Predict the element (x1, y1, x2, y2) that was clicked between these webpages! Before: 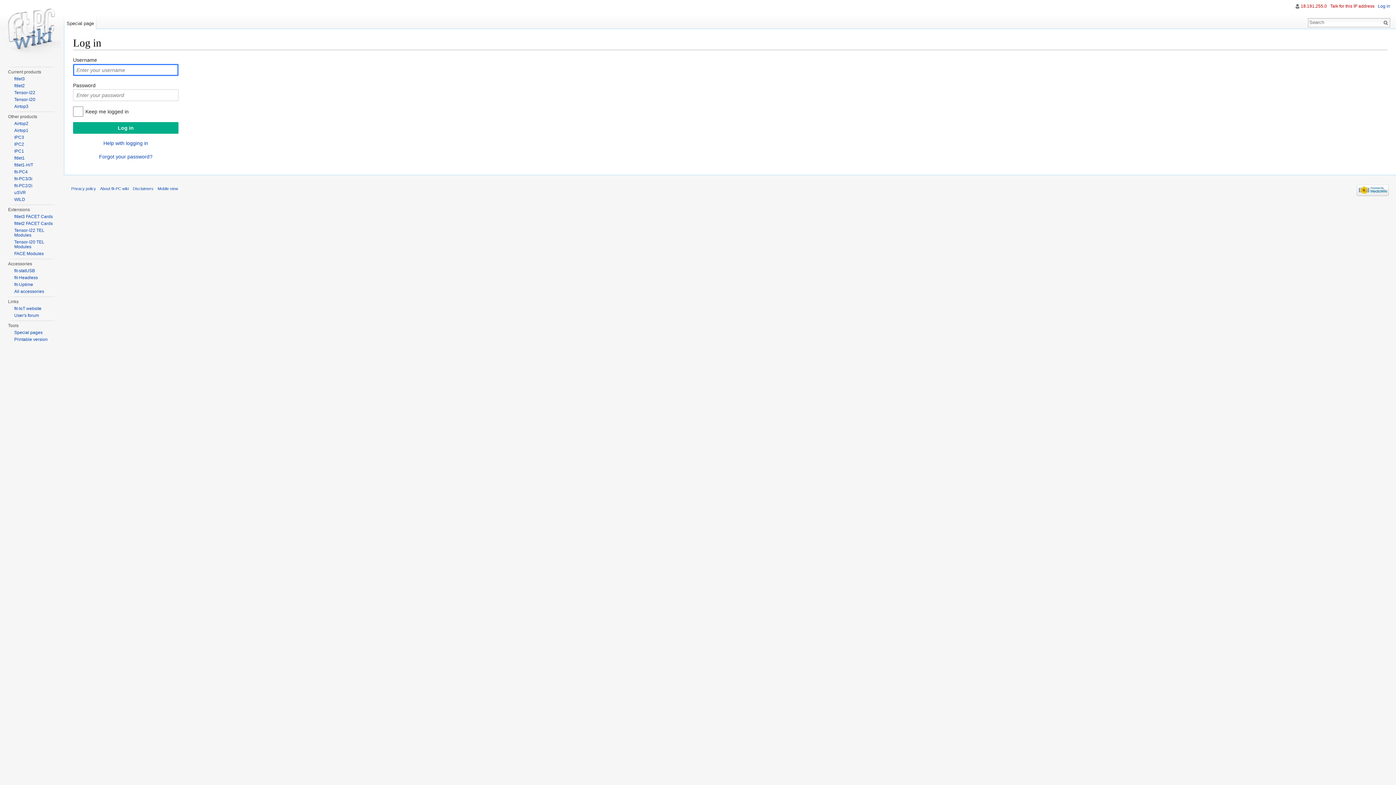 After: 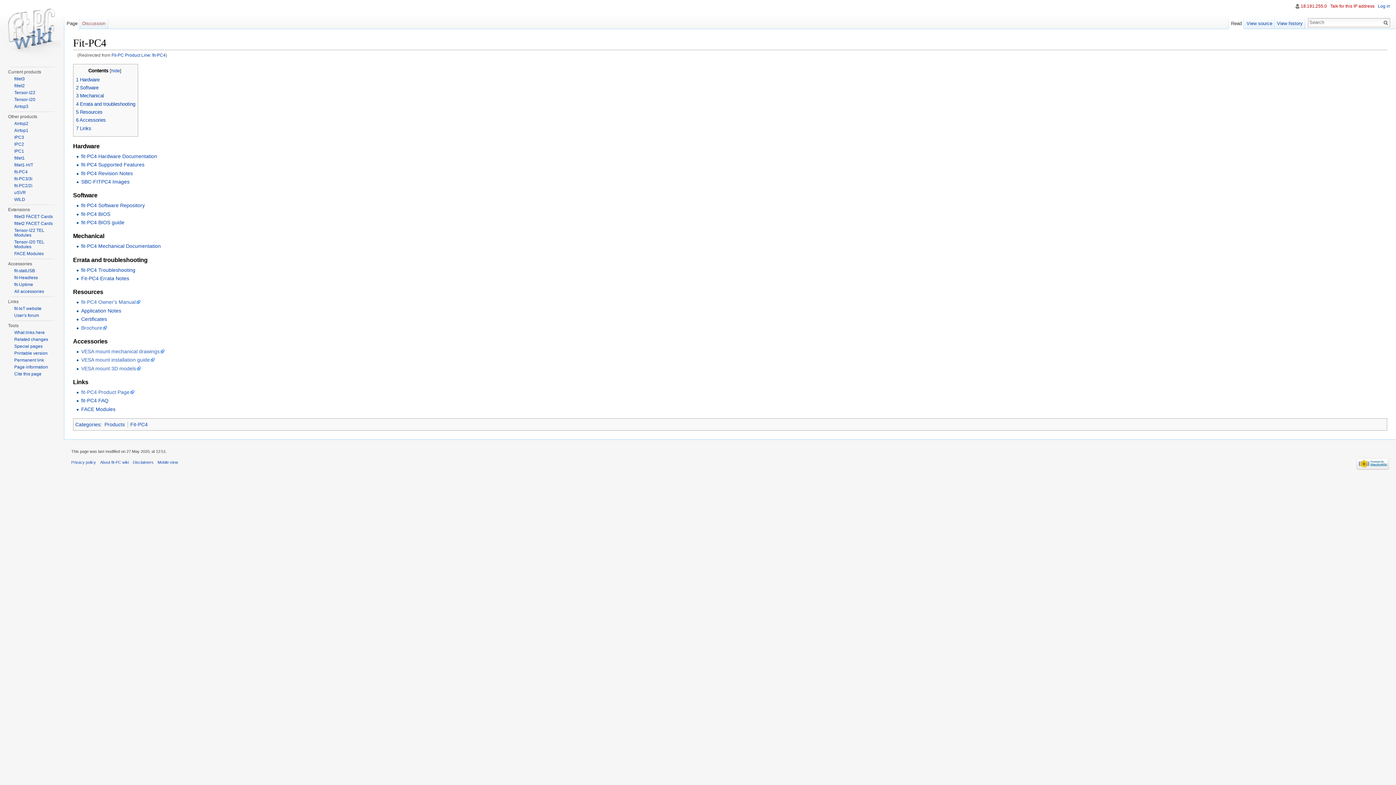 Action: label: fit-PC4 bbox: (14, 169, 27, 174)